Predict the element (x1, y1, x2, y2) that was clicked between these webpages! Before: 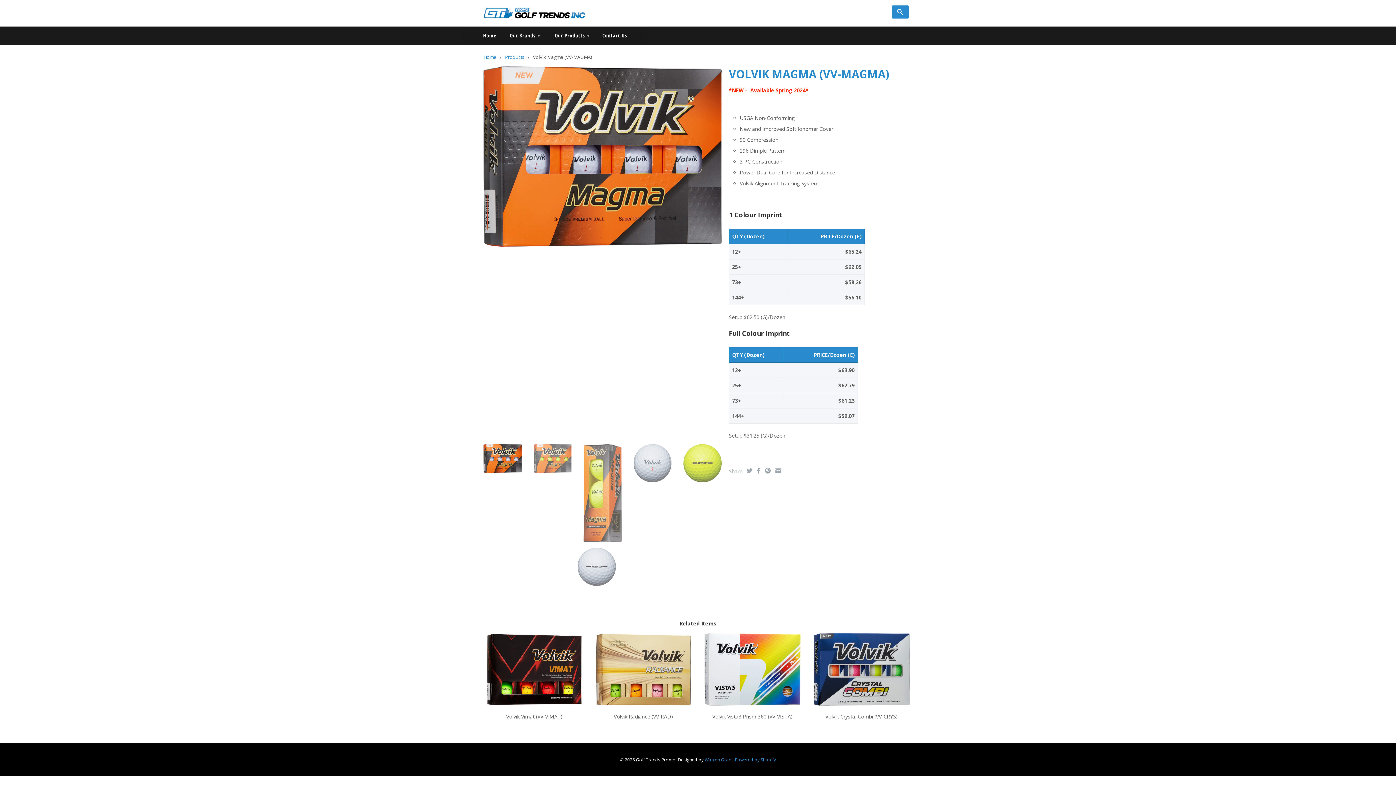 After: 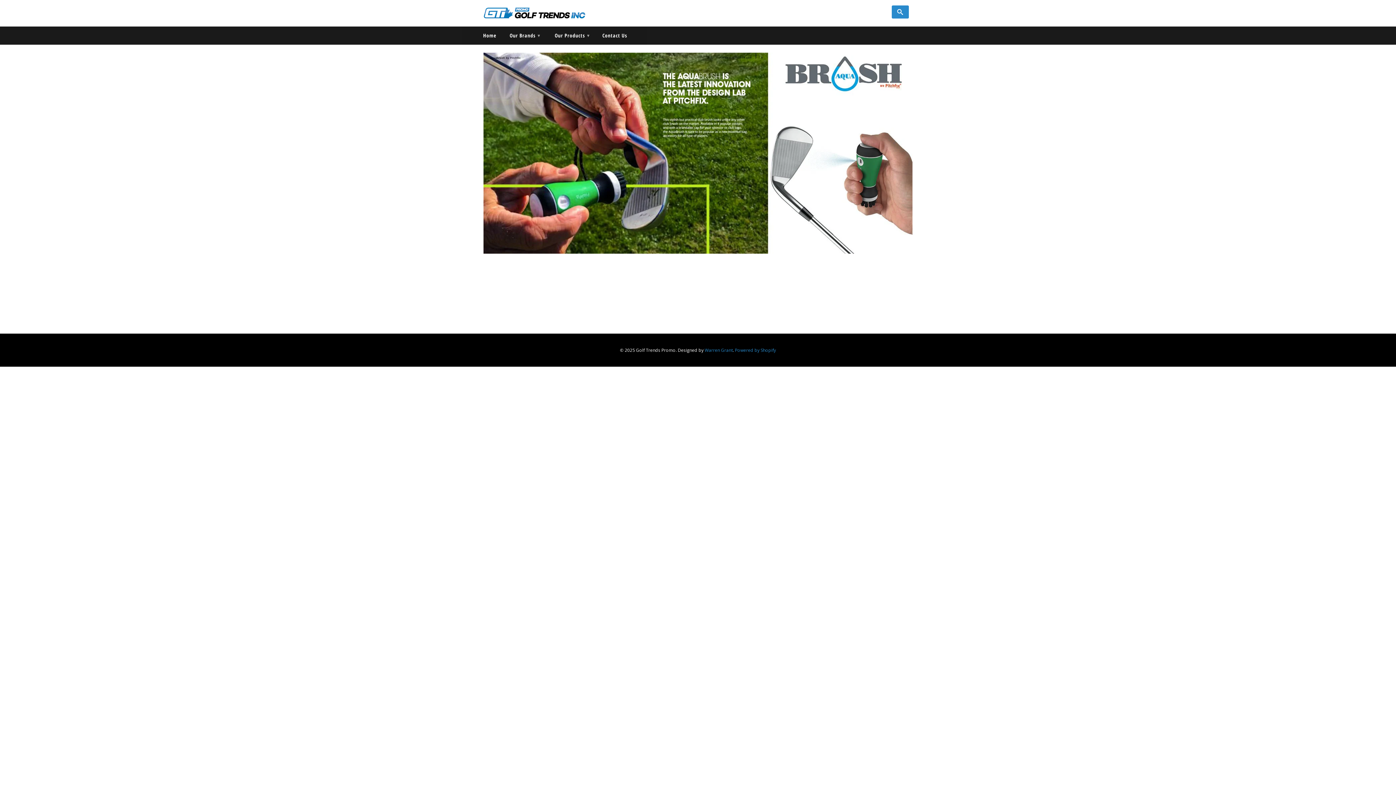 Action: bbox: (483, 7, 585, 18)